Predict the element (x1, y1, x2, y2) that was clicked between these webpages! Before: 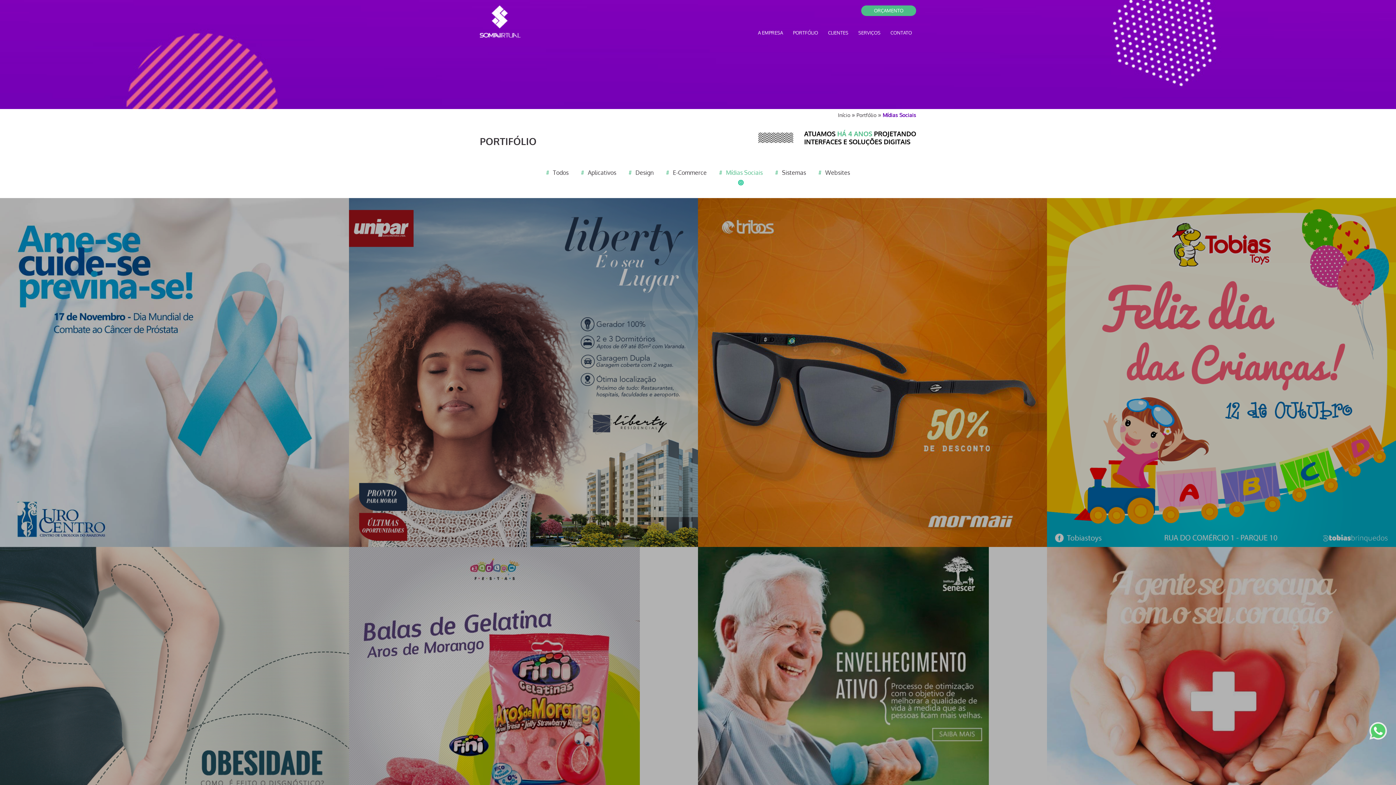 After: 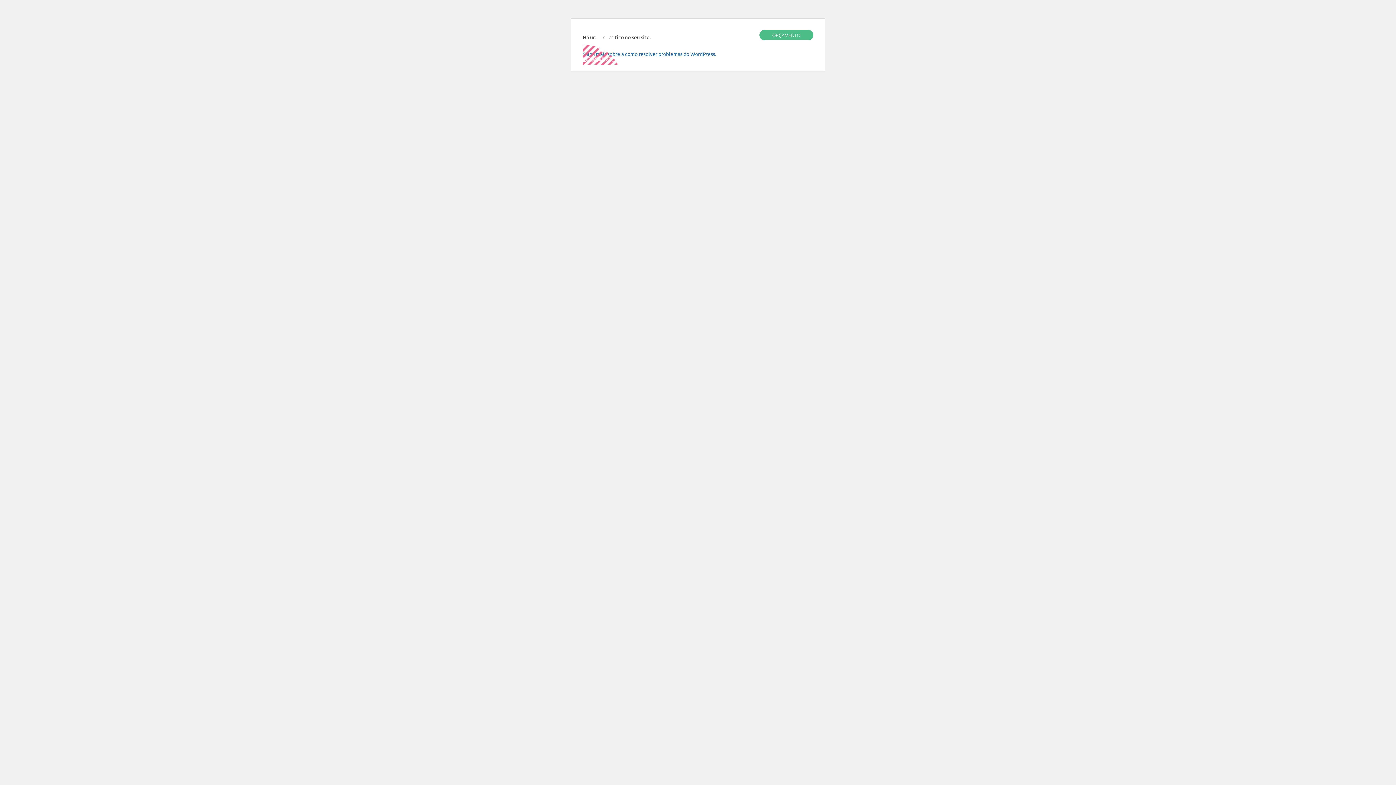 Action: bbox: (838, 111, 850, 118) label: Início